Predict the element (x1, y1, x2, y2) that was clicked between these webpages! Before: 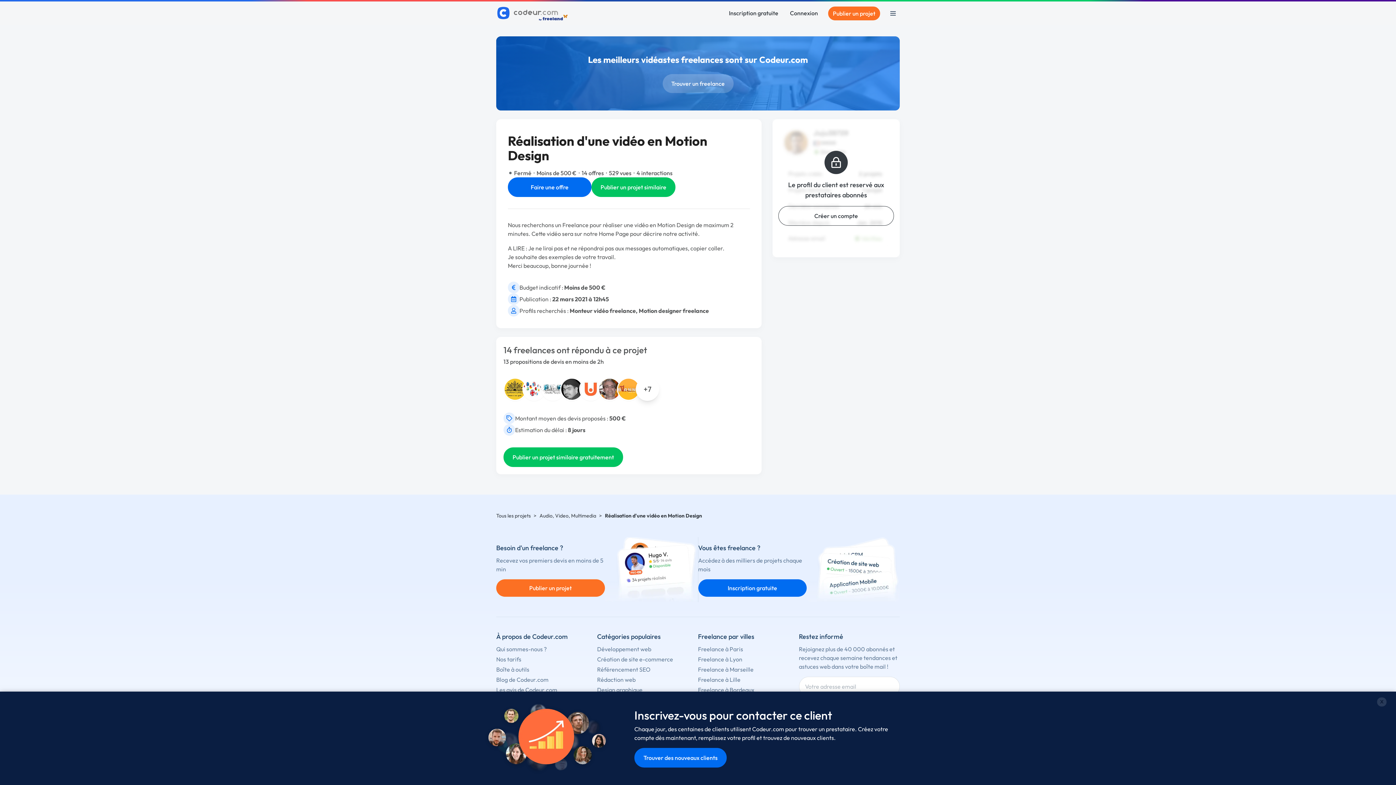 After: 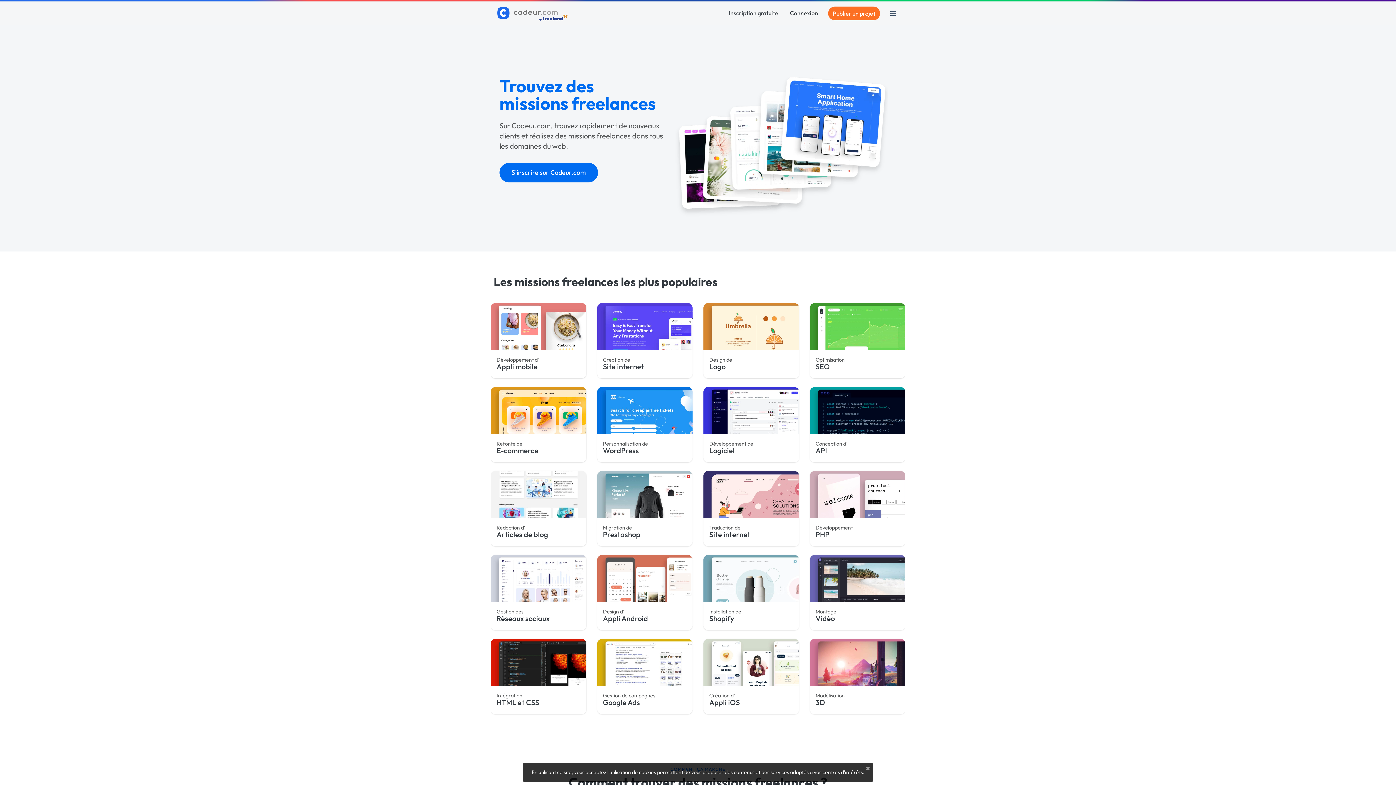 Action: label: S'inscrire en tant que prestataire bbox: (496, 740, 581, 747)